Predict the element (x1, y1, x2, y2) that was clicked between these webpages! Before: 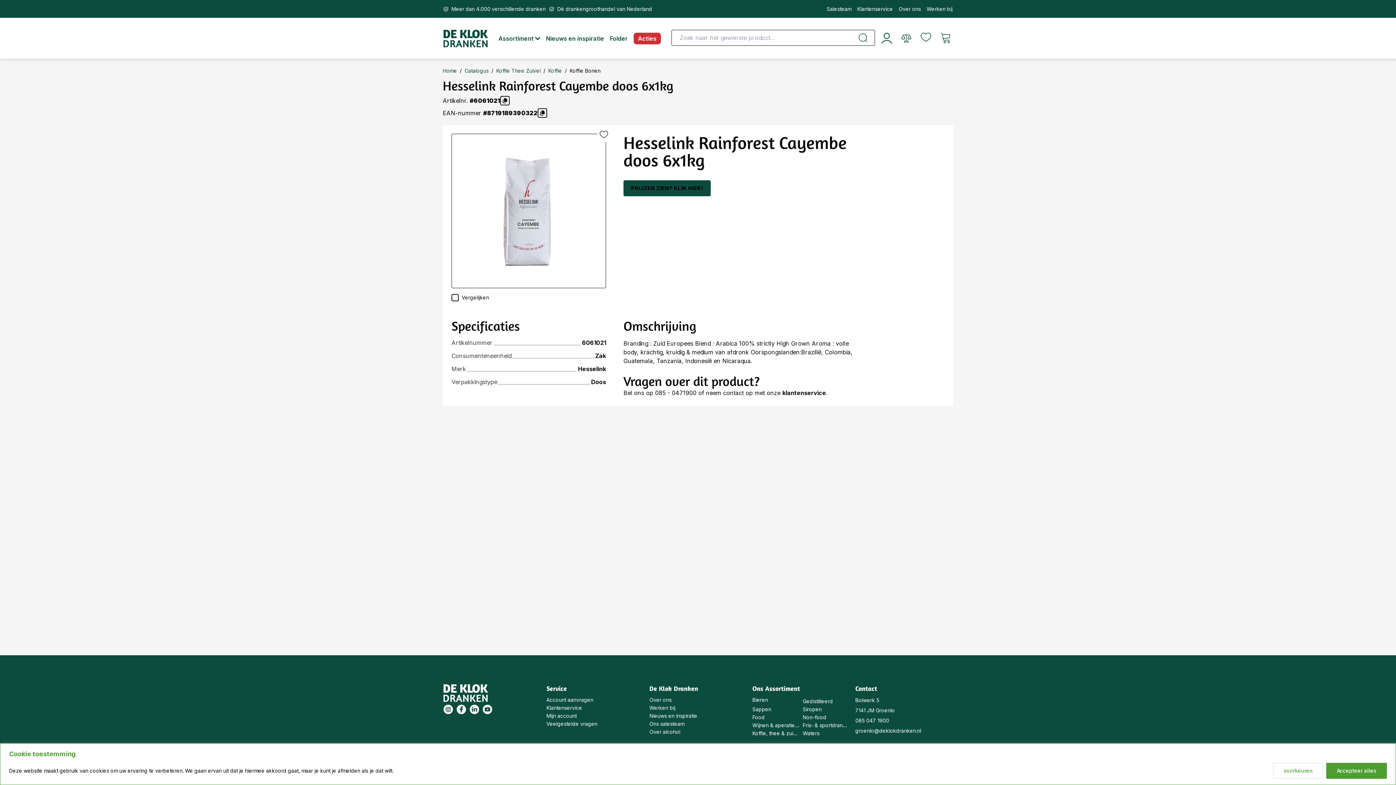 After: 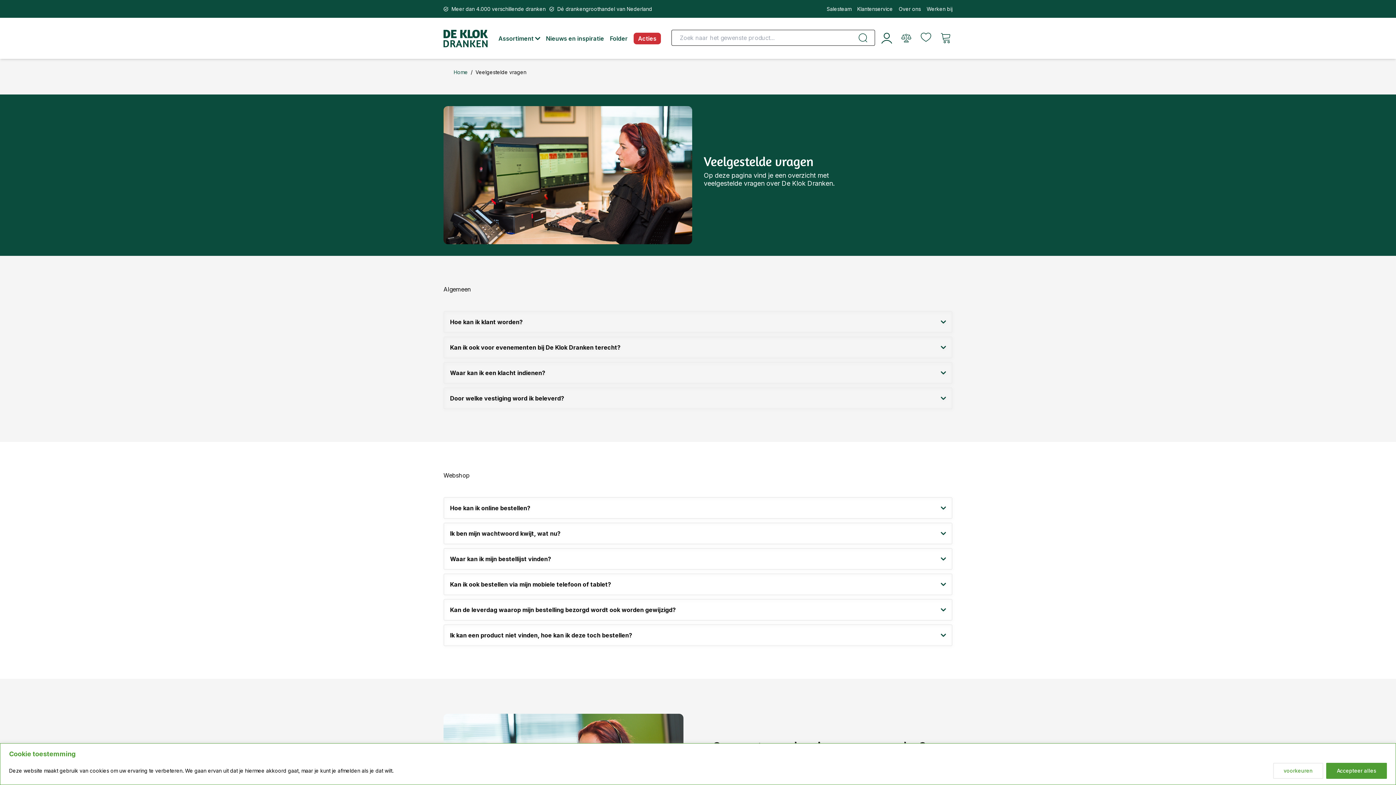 Action: label: Veelgestelde vragen bbox: (546, 721, 643, 727)